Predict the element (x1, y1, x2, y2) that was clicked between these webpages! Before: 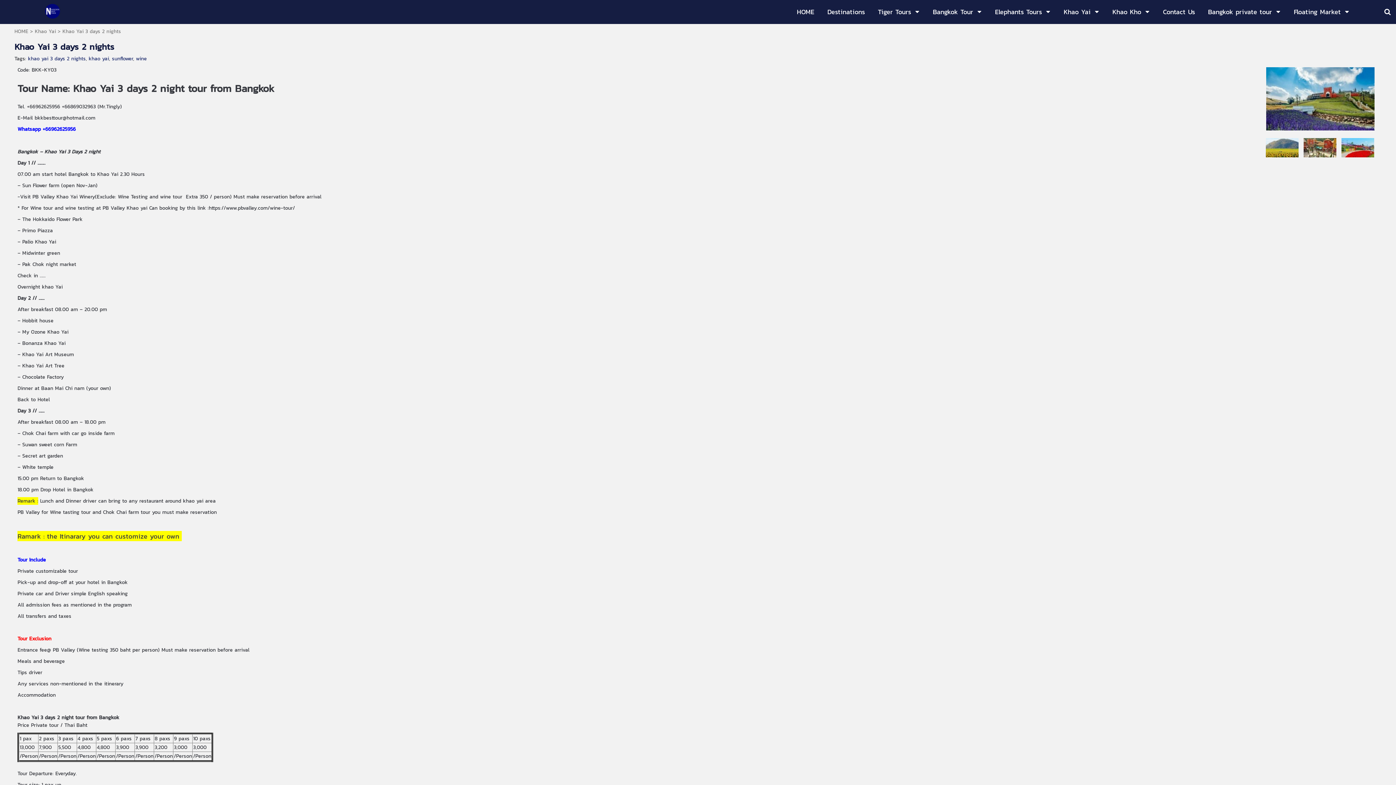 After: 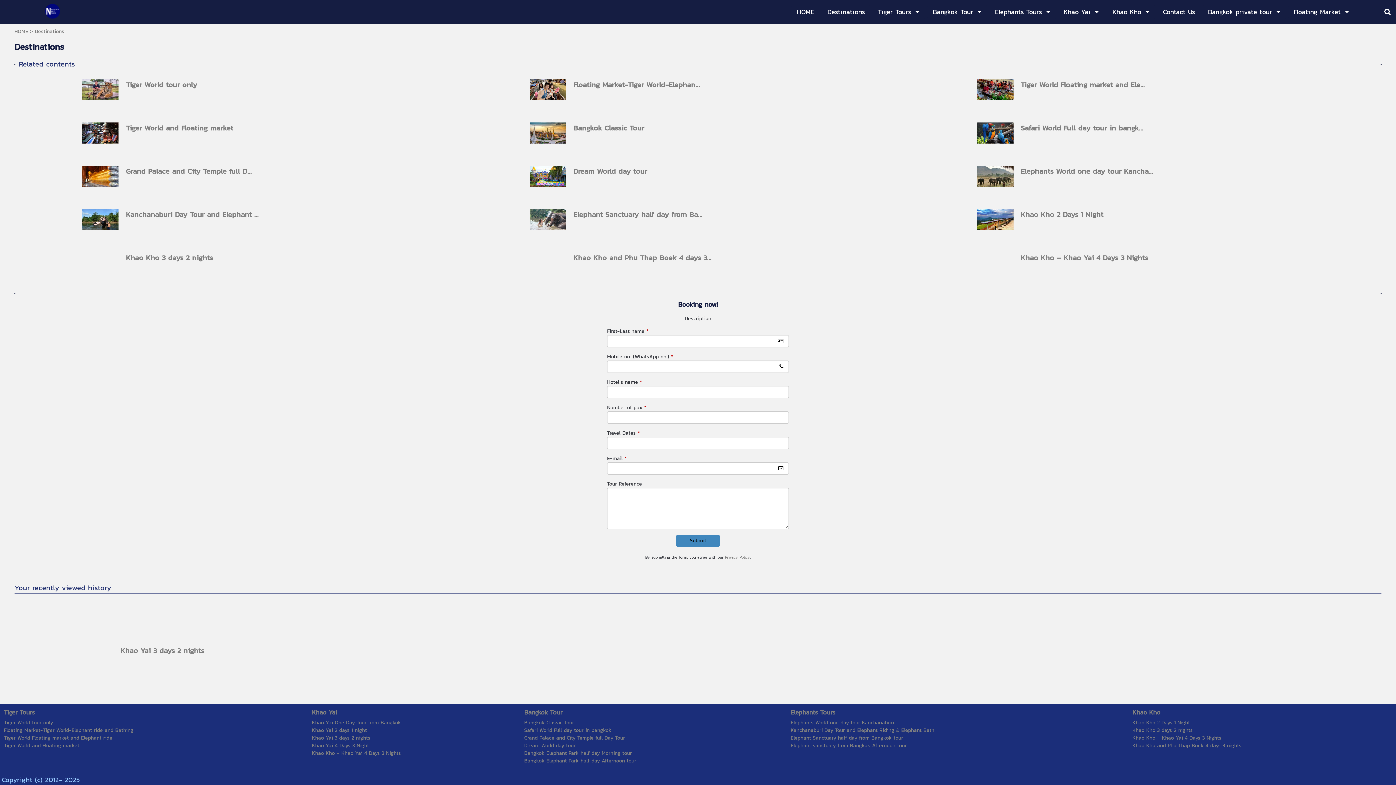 Action: label: Destinations bbox: (827, 5, 865, 18)